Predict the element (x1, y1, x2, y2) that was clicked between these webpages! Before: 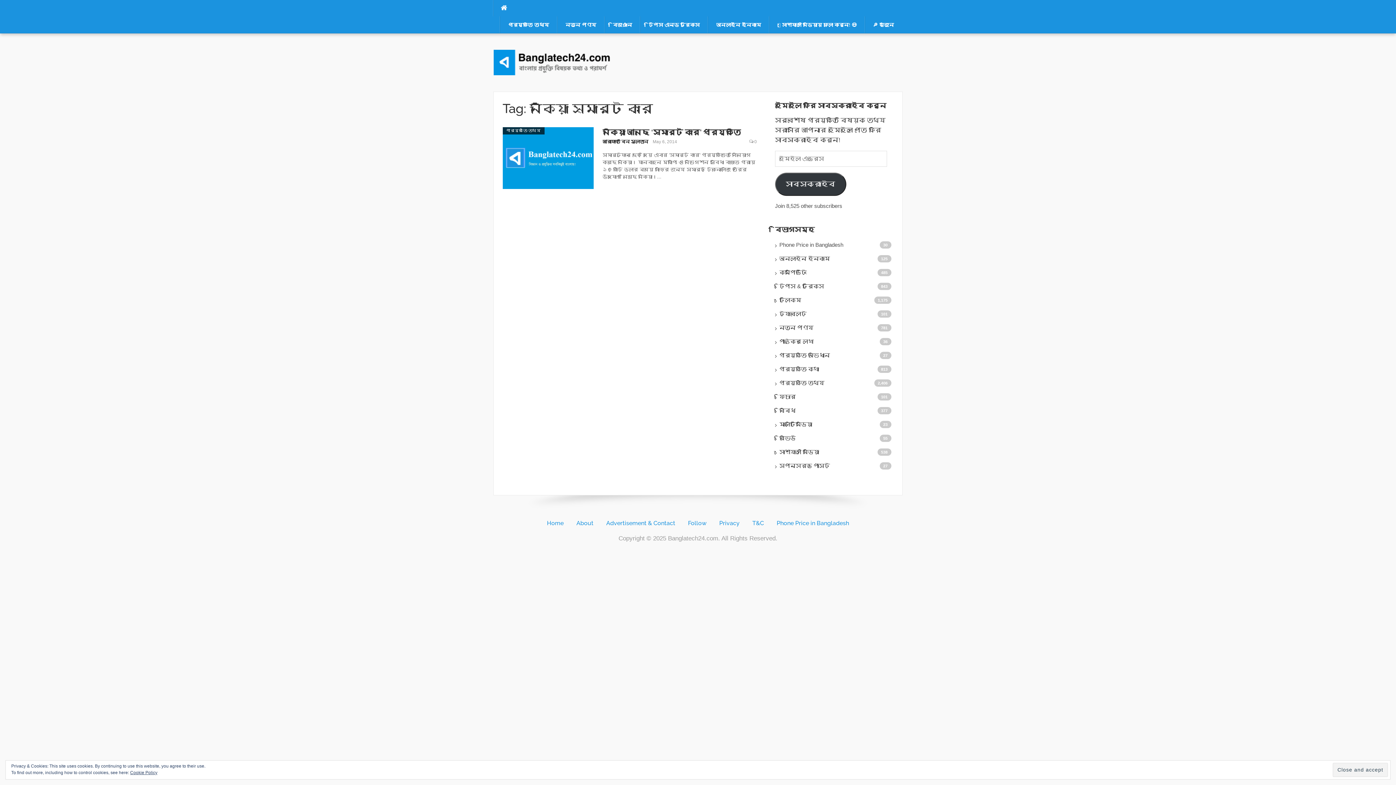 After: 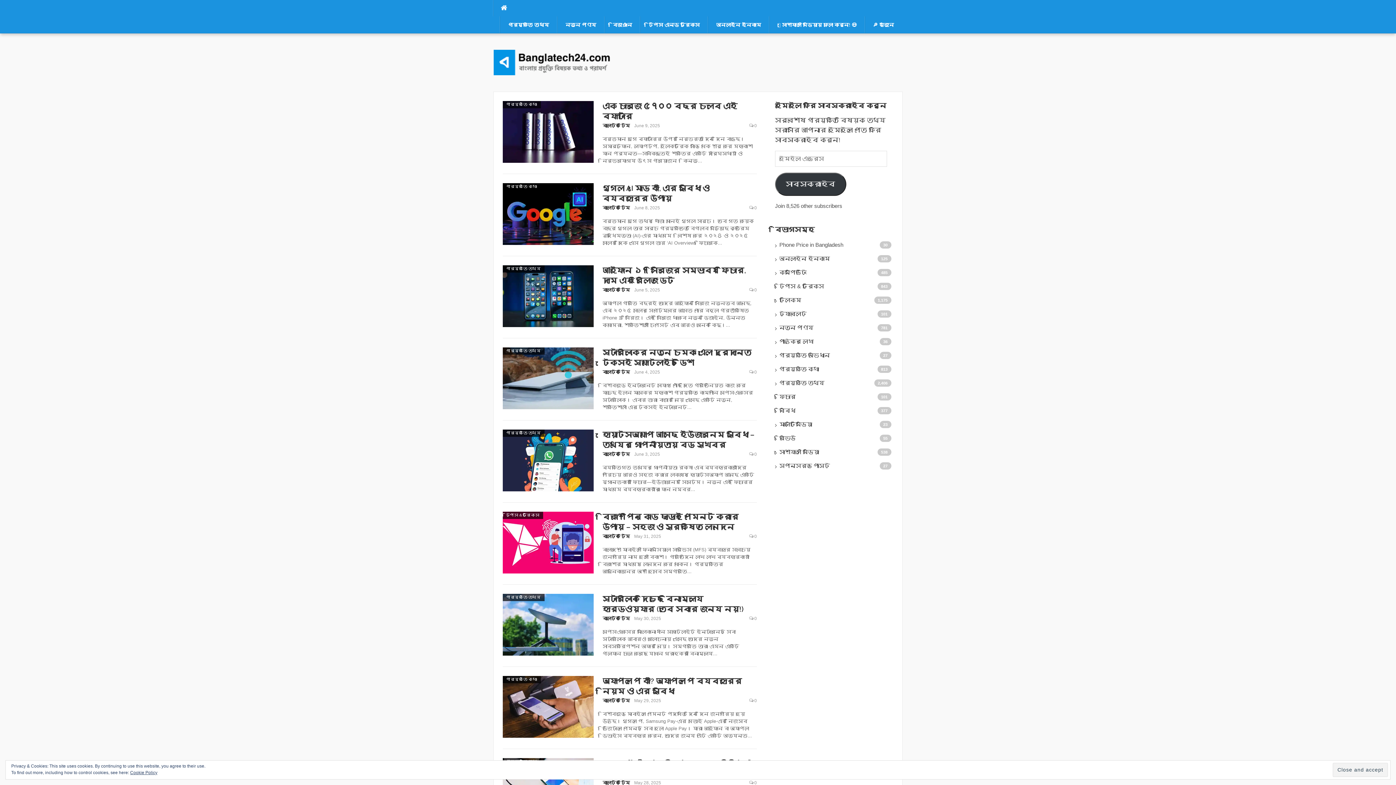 Action: bbox: (493, 0, 514, 16)